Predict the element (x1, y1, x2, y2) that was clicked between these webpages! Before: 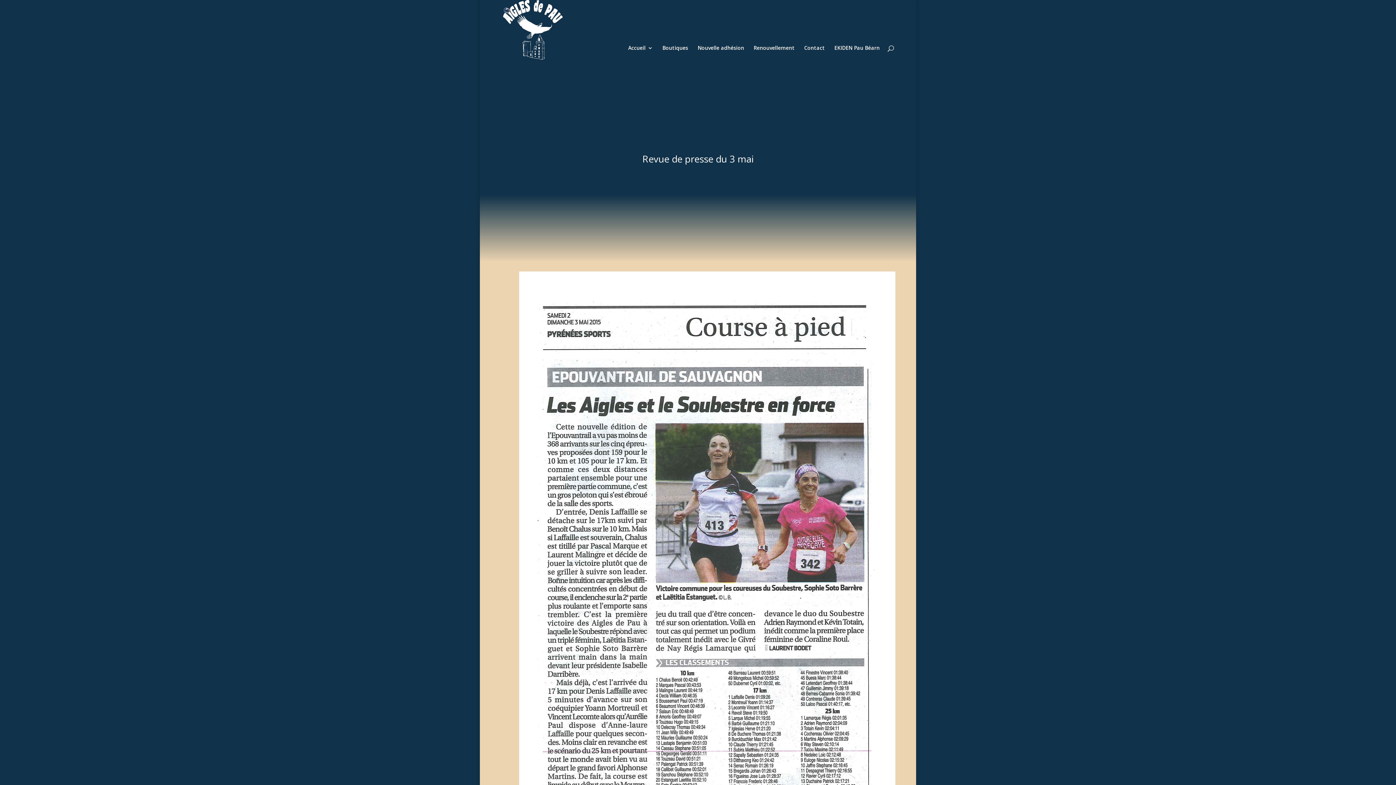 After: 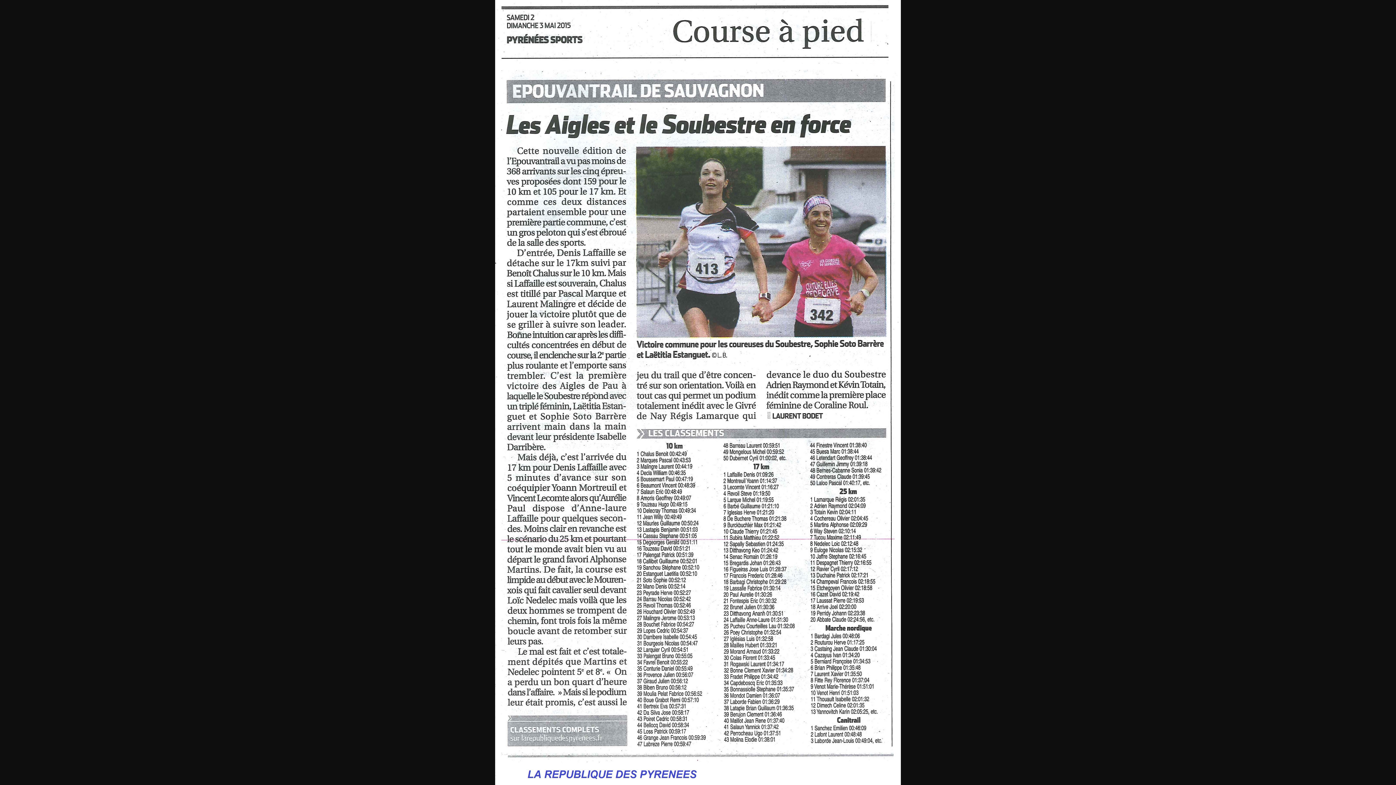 Action: bbox: (537, 301, 876, 956)